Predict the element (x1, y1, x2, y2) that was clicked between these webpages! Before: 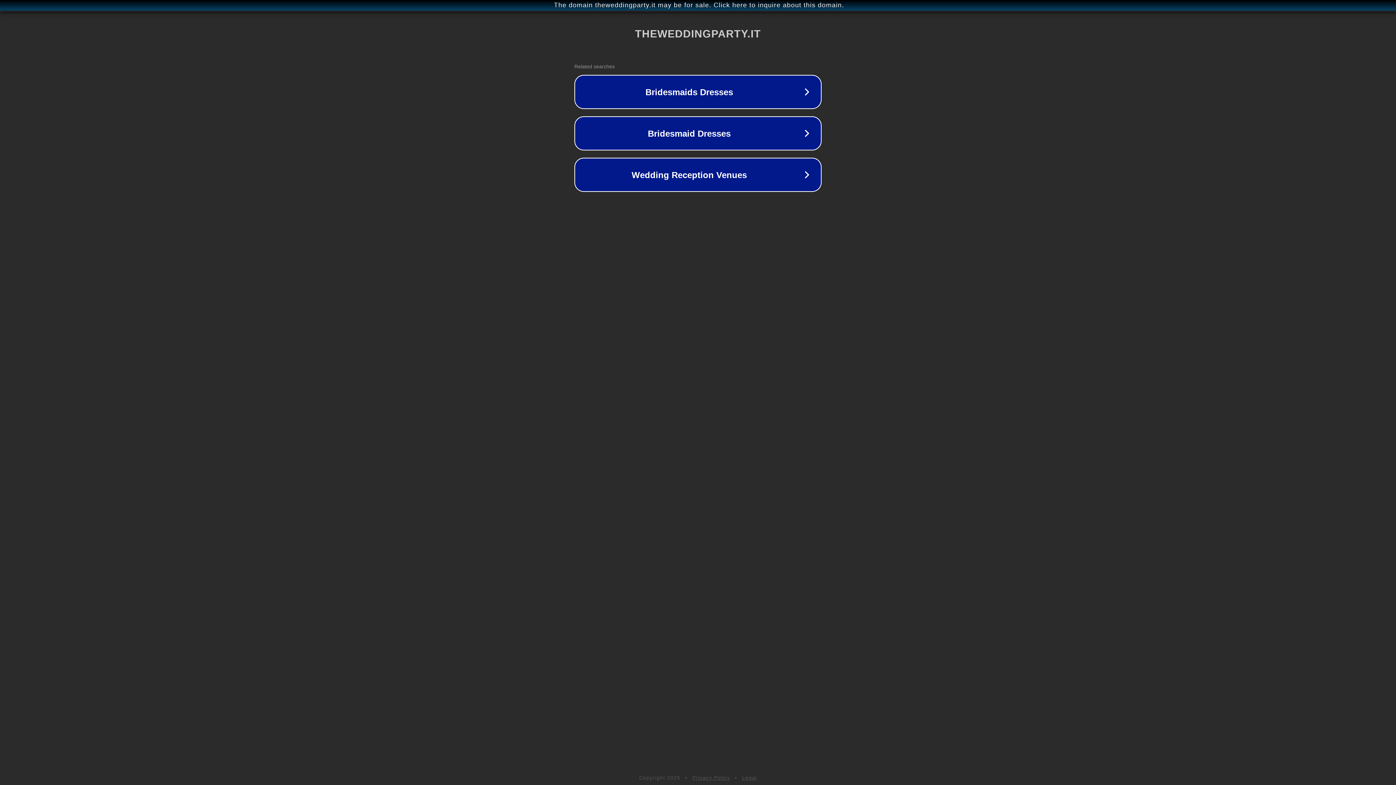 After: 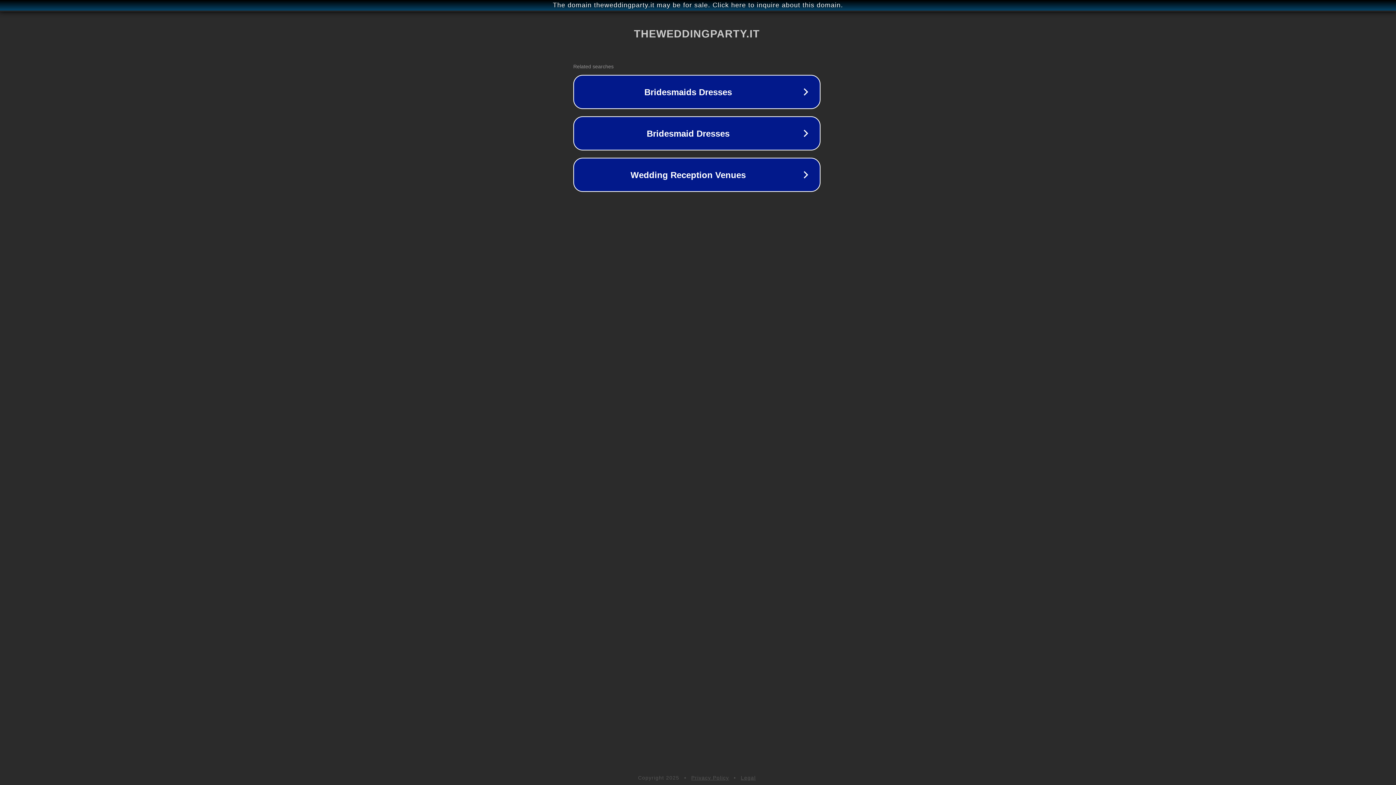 Action: bbox: (1, 1, 1397, 9) label: The domain theweddingparty.it may be for sale. Click here to inquire about this domain.